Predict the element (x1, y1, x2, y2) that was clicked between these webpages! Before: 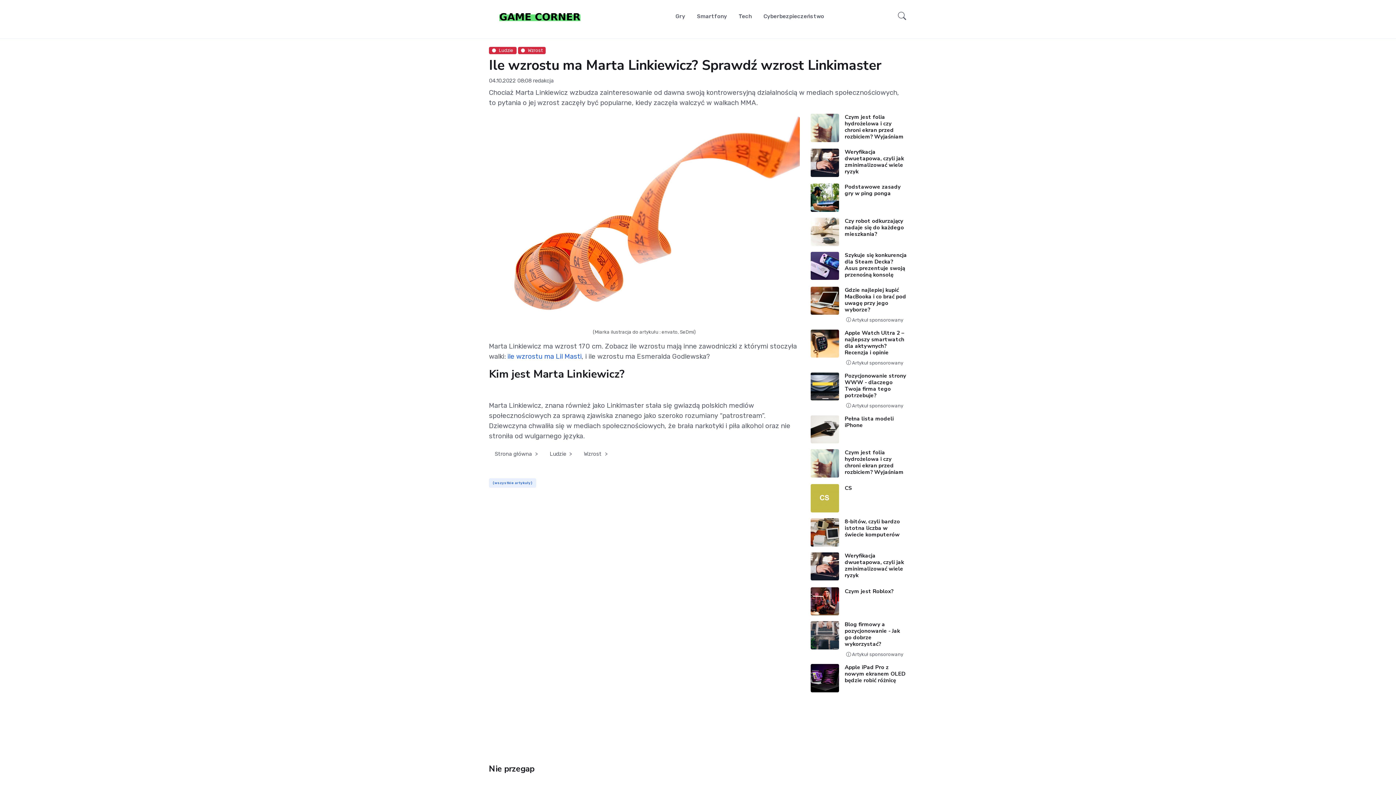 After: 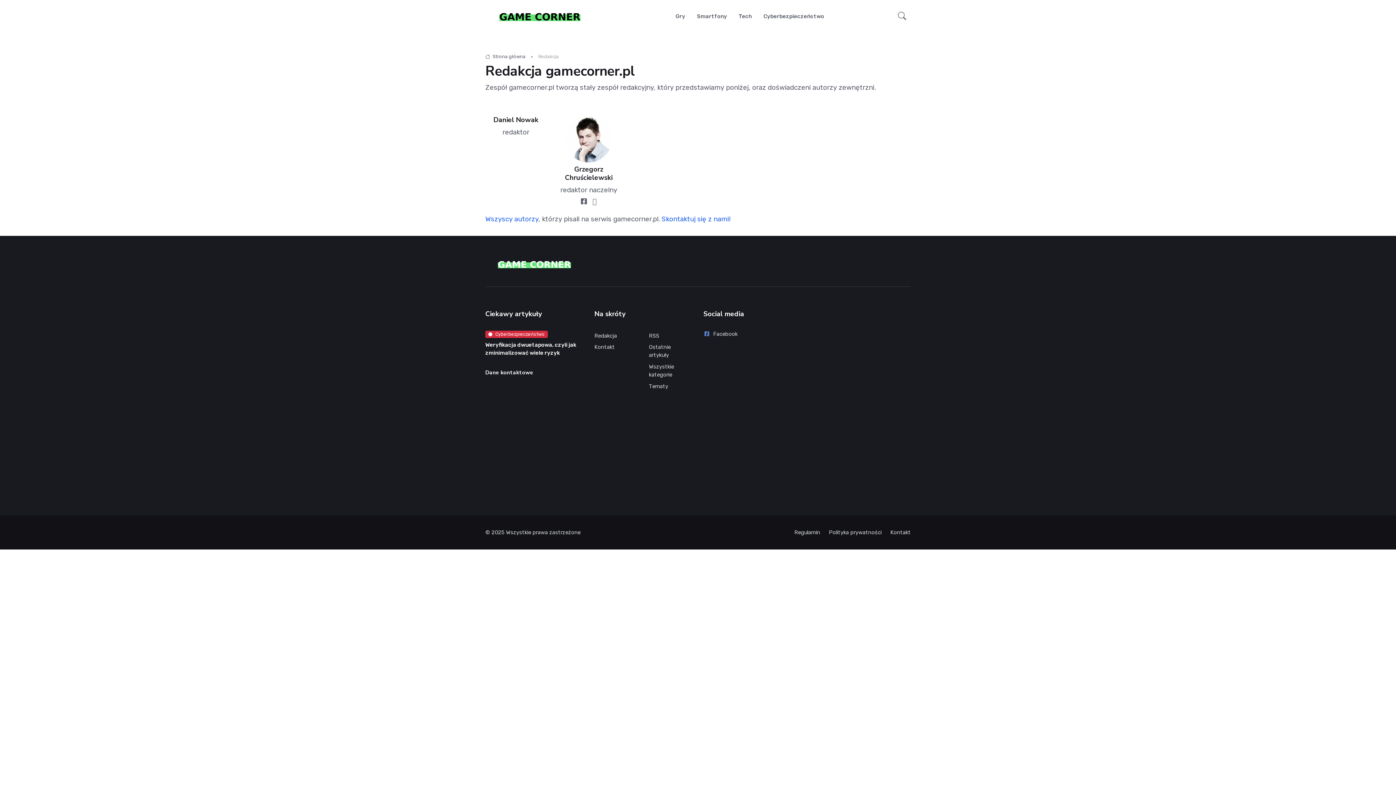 Action: bbox: (533, 77, 553, 84) label: redakcja